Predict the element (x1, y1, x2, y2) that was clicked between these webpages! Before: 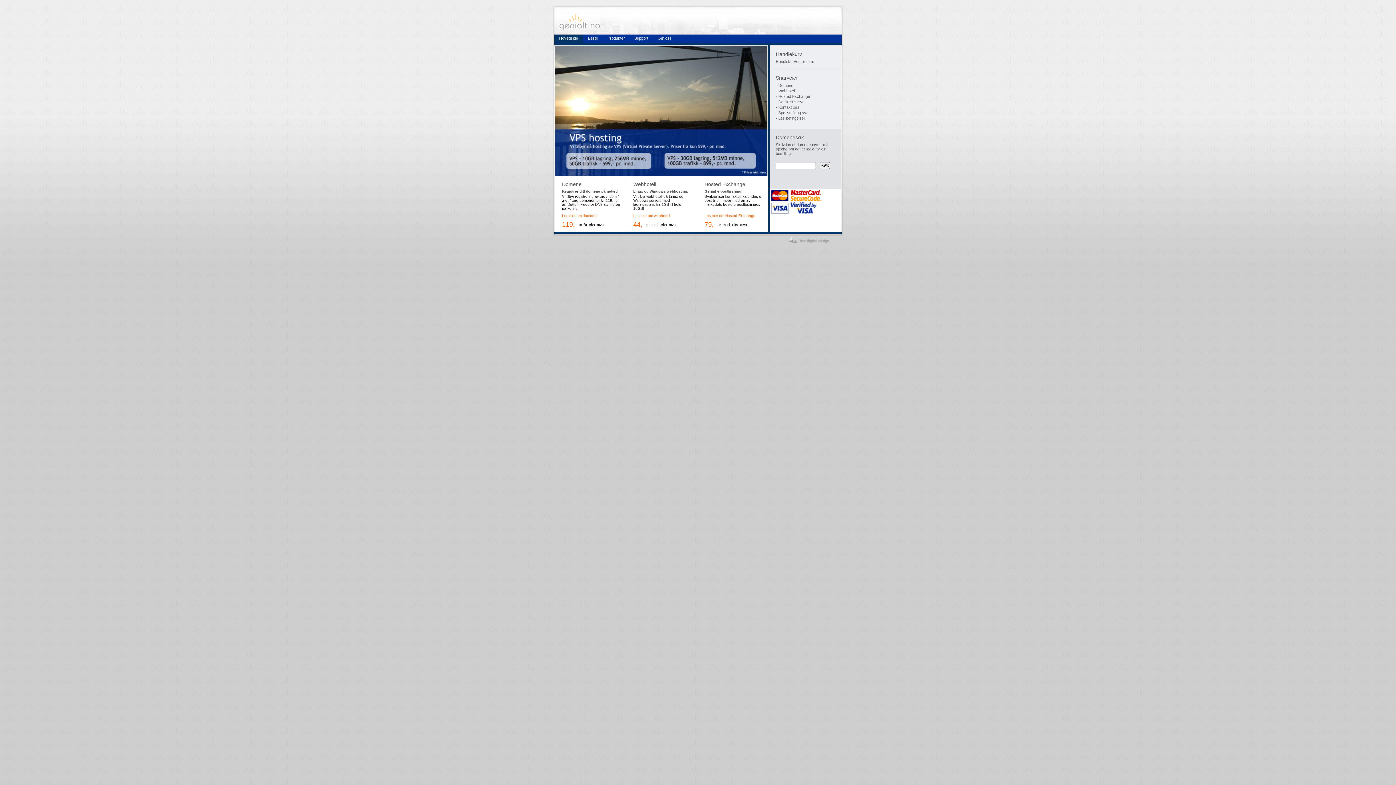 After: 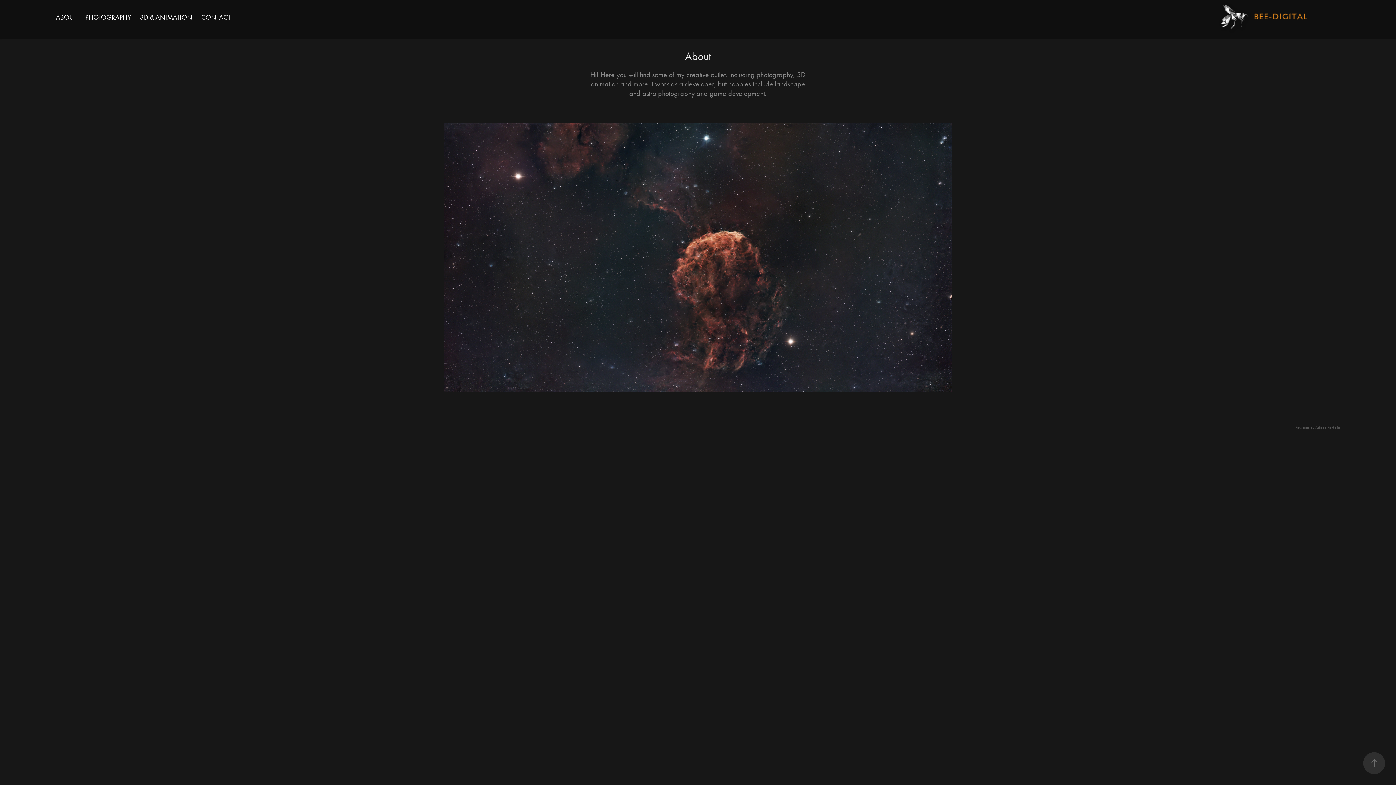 Action: bbox: (774, 239, 843, 244)